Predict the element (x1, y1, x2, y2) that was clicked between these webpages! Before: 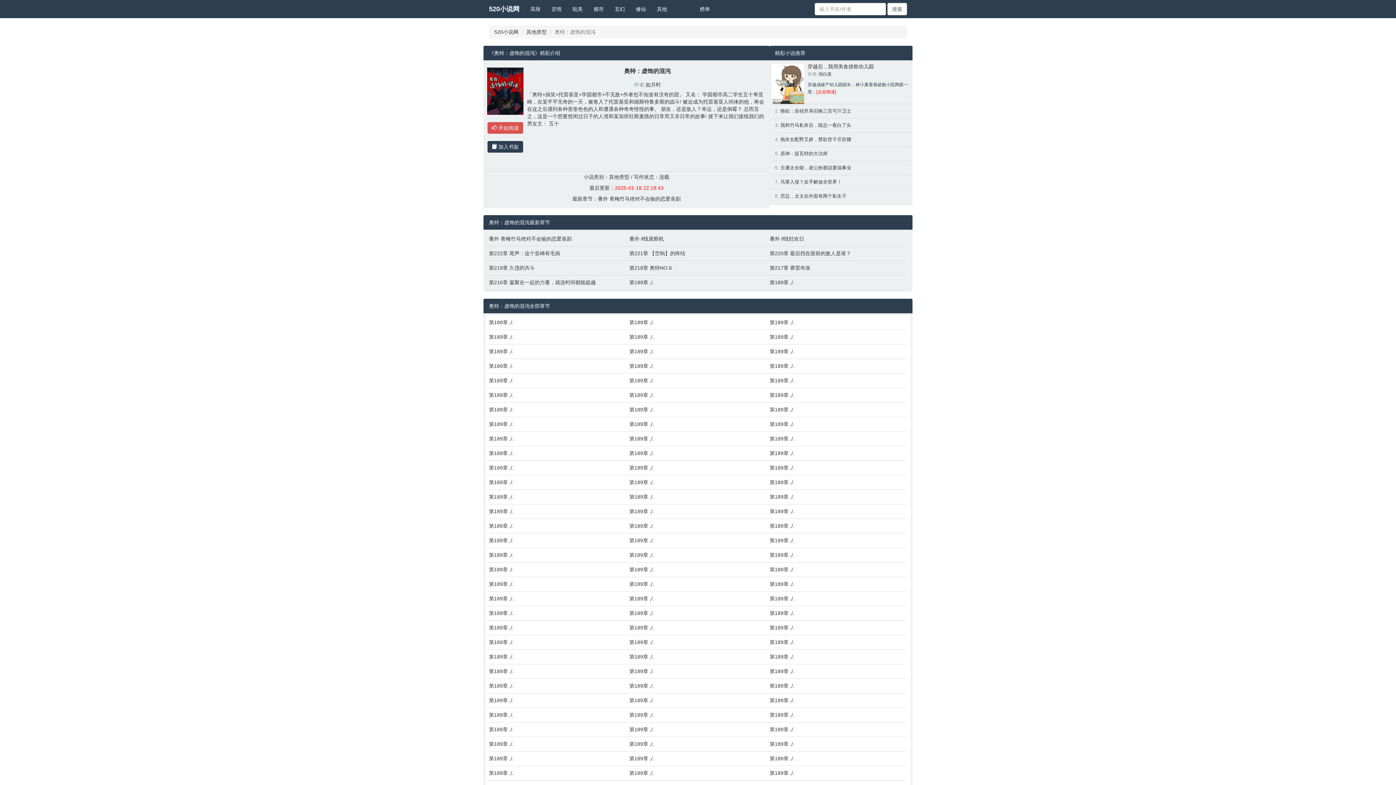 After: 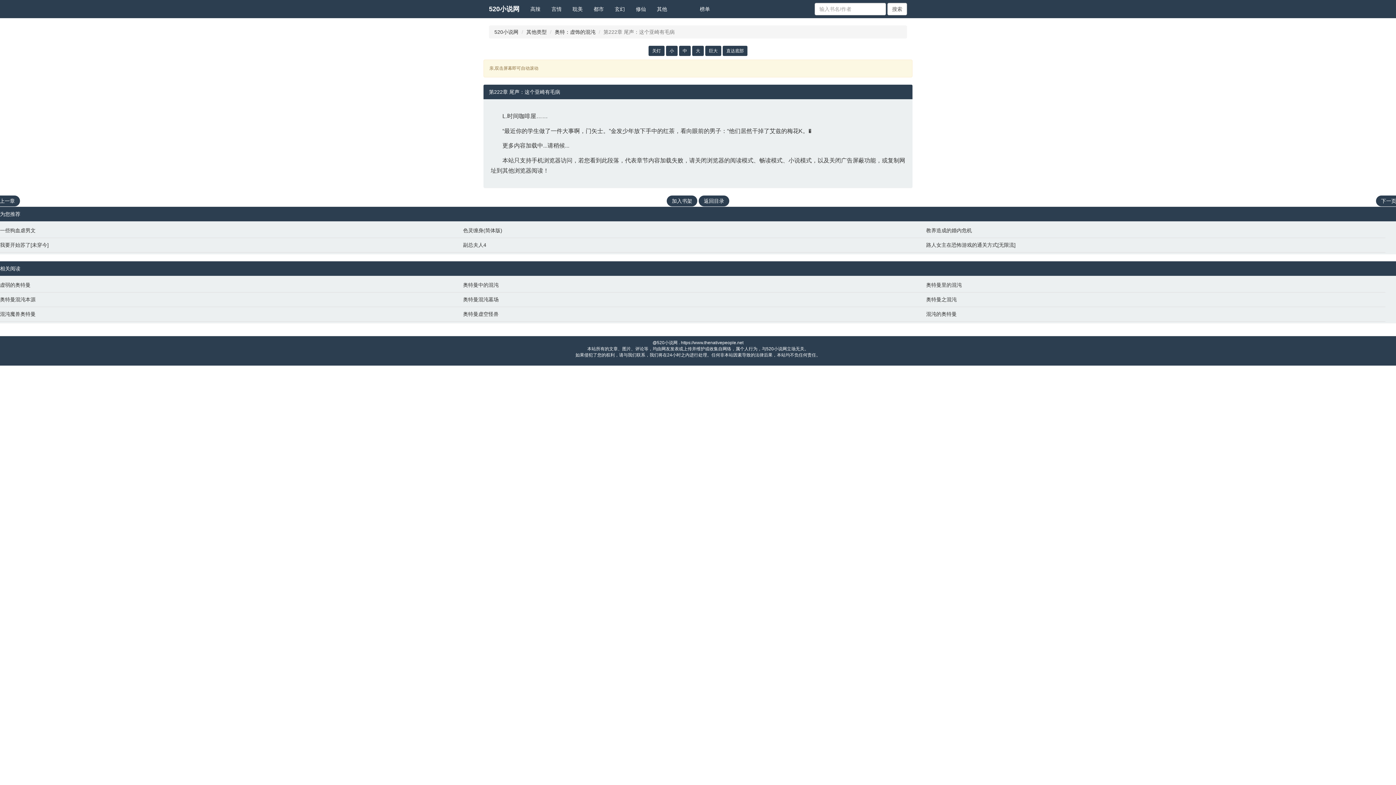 Action: bbox: (489, 249, 622, 257) label: 第222章 尾声：这个亚崎有毛病